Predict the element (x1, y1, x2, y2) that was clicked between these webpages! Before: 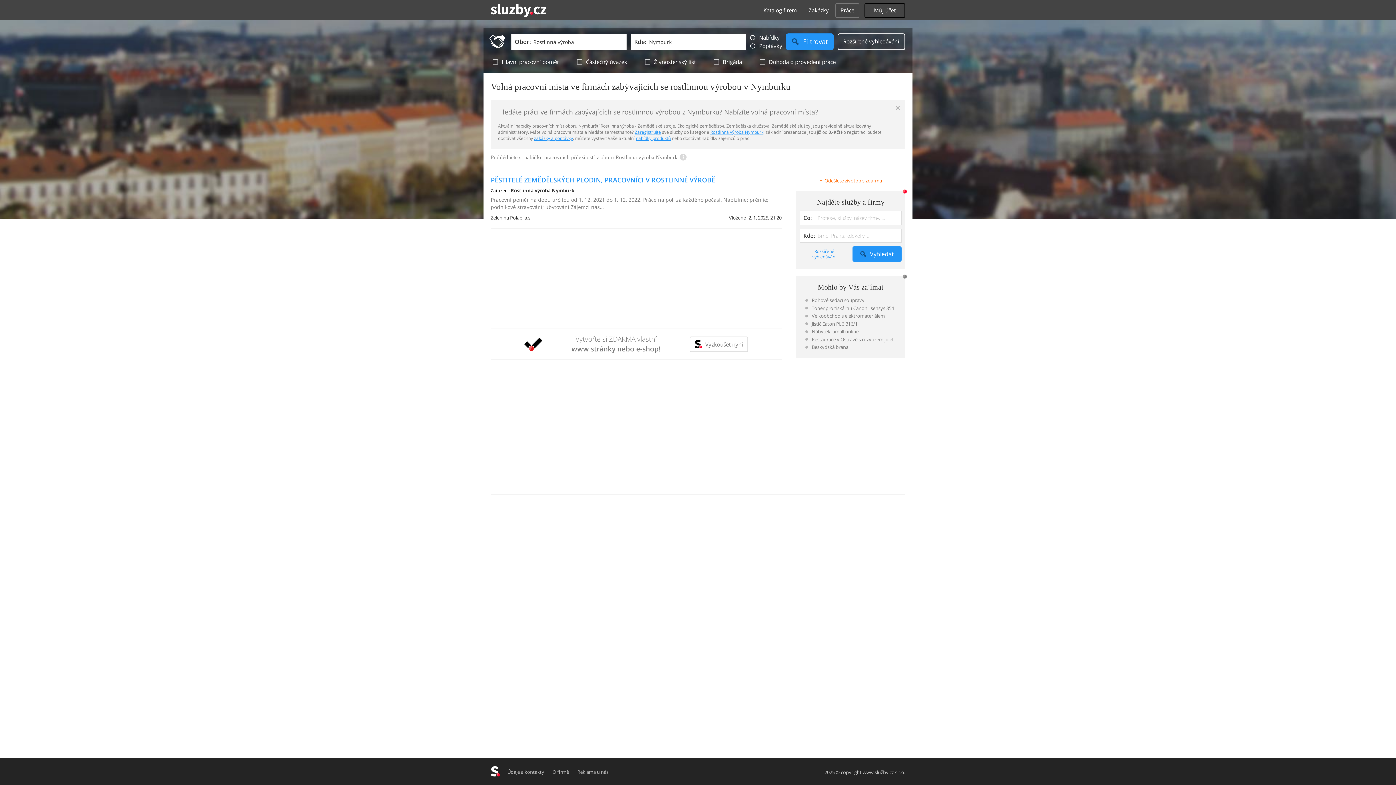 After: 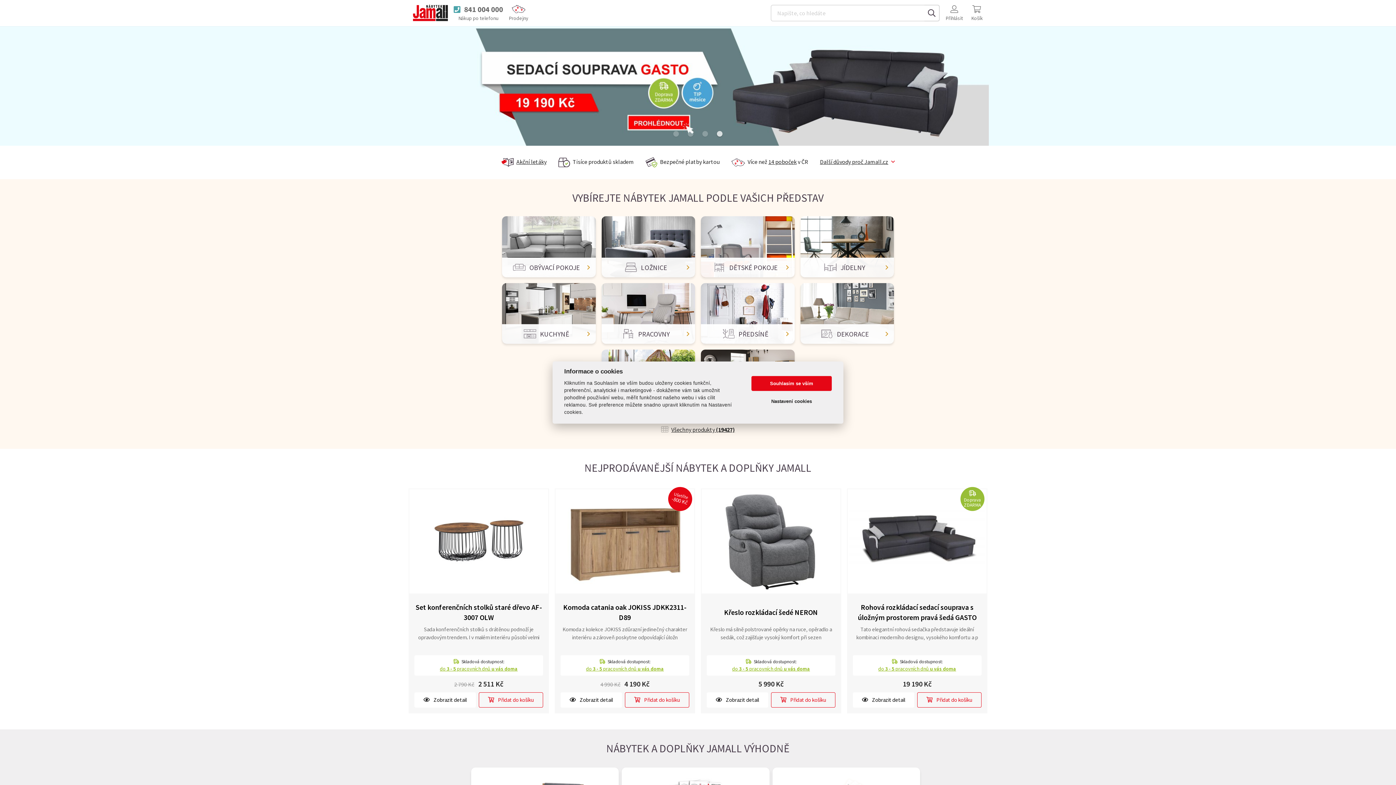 Action: bbox: (805, 327, 896, 335) label: Nábytek Jamall online